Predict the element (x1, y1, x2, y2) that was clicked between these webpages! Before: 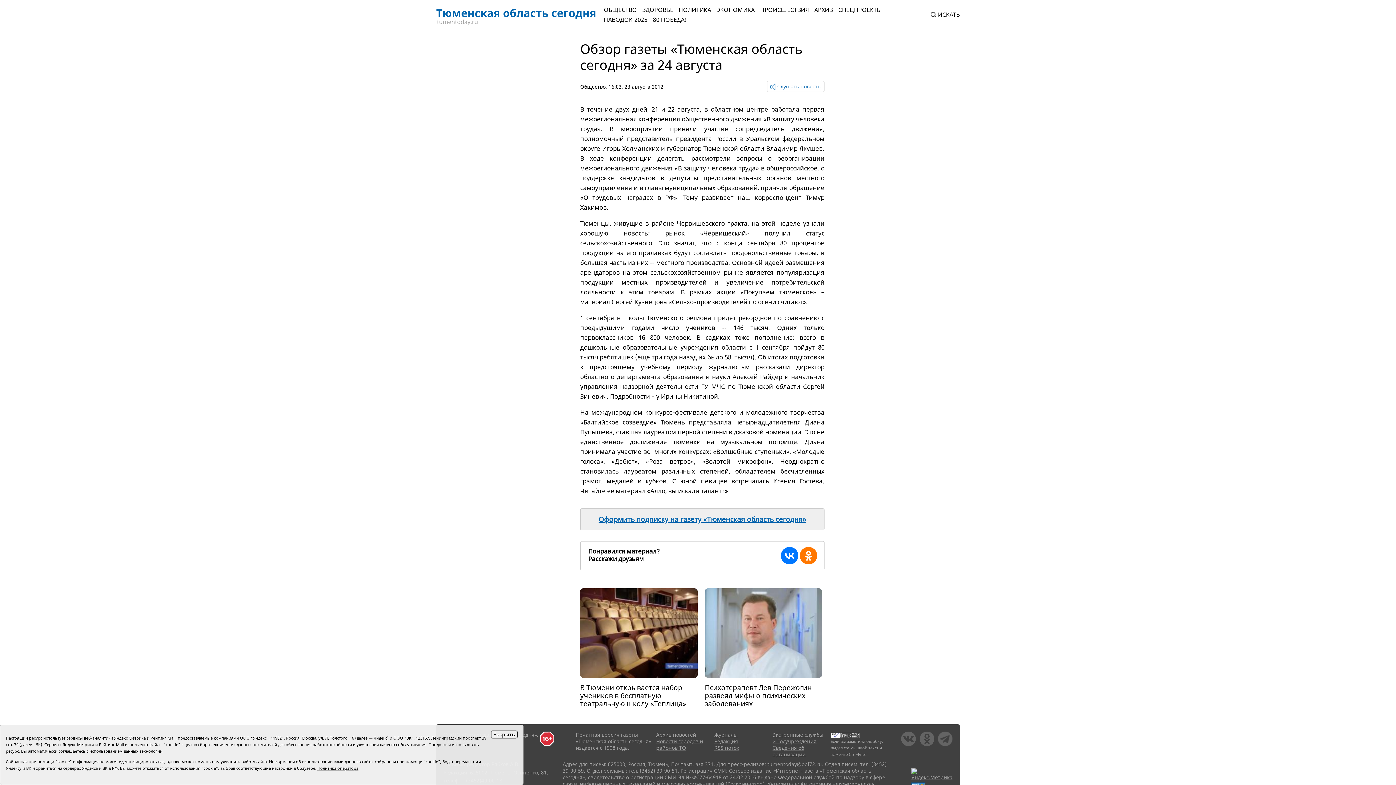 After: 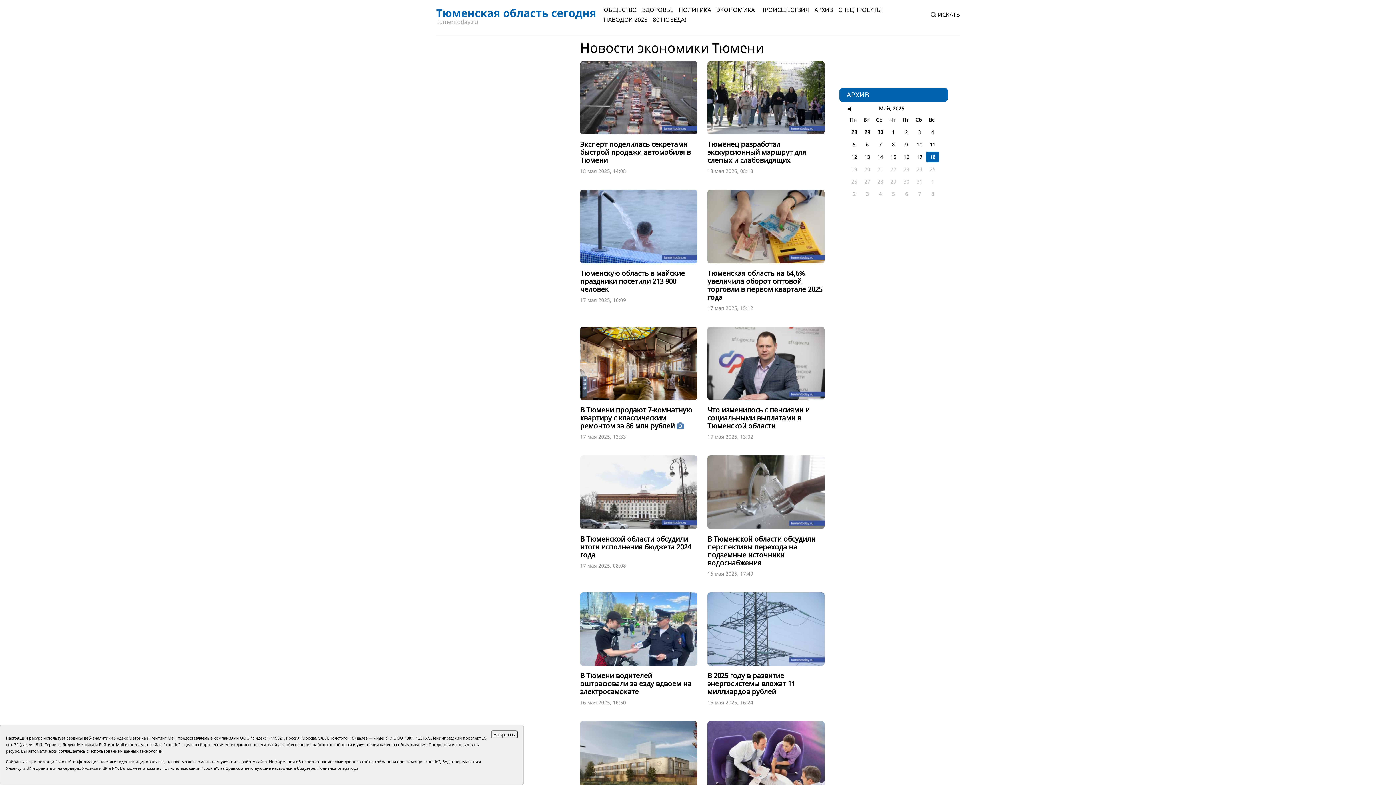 Action: bbox: (716, 5, 754, 13) label: ЭКОНОМИКА